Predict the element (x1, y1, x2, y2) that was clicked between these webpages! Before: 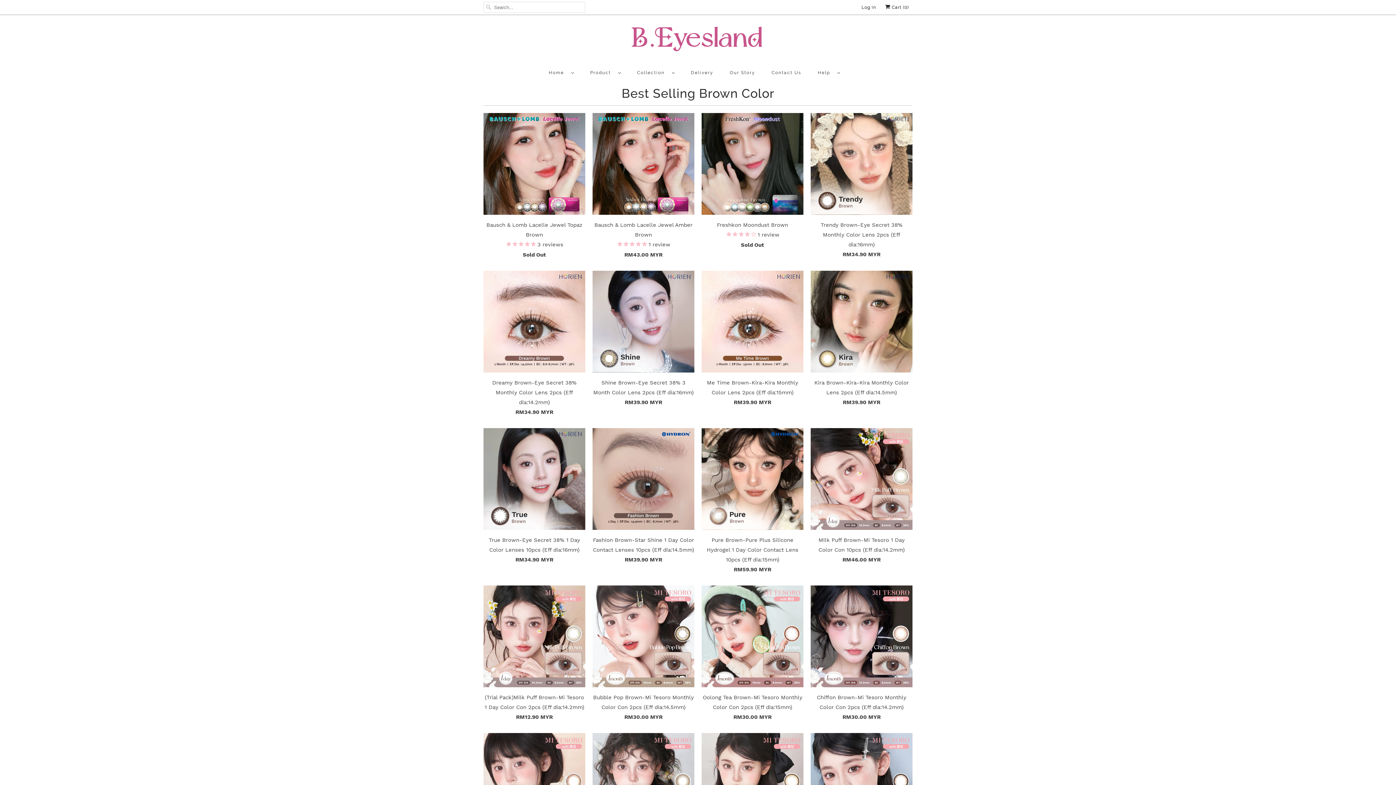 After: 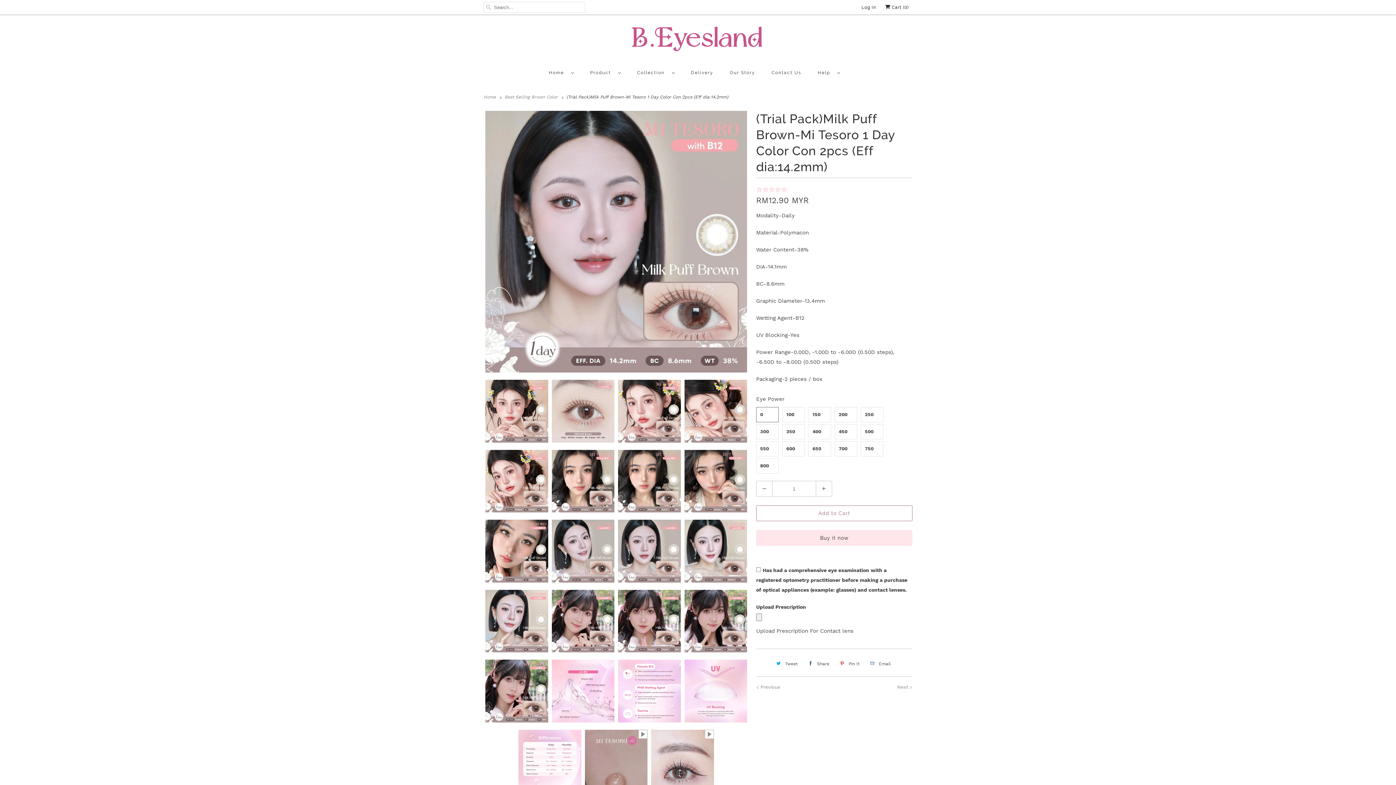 Action: bbox: (483, 585, 585, 725) label: (Trial Pack)Milk Puff Brown-Mi Tesoro 1 Day Color Con 2pcs (Eff dia:14.2mm)
RM12.90 MYR